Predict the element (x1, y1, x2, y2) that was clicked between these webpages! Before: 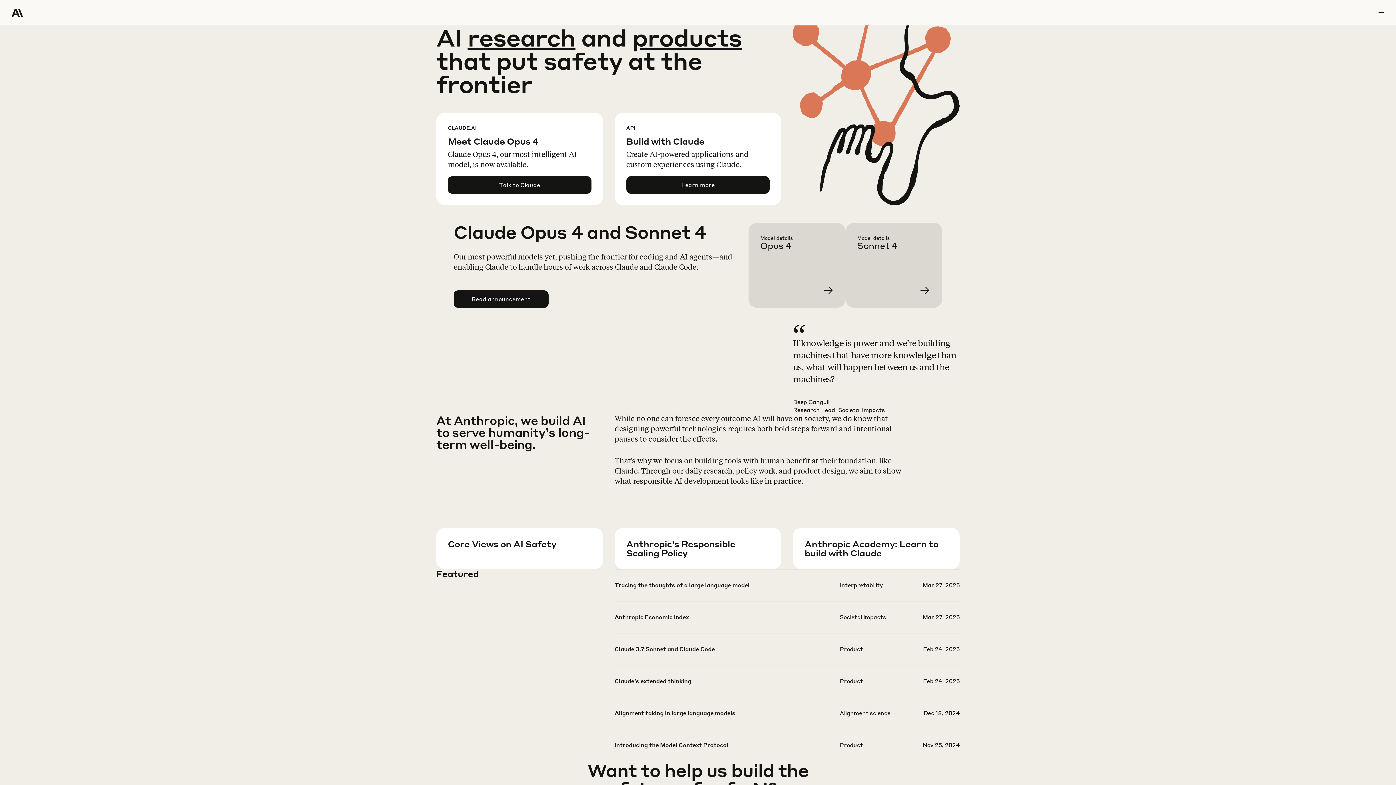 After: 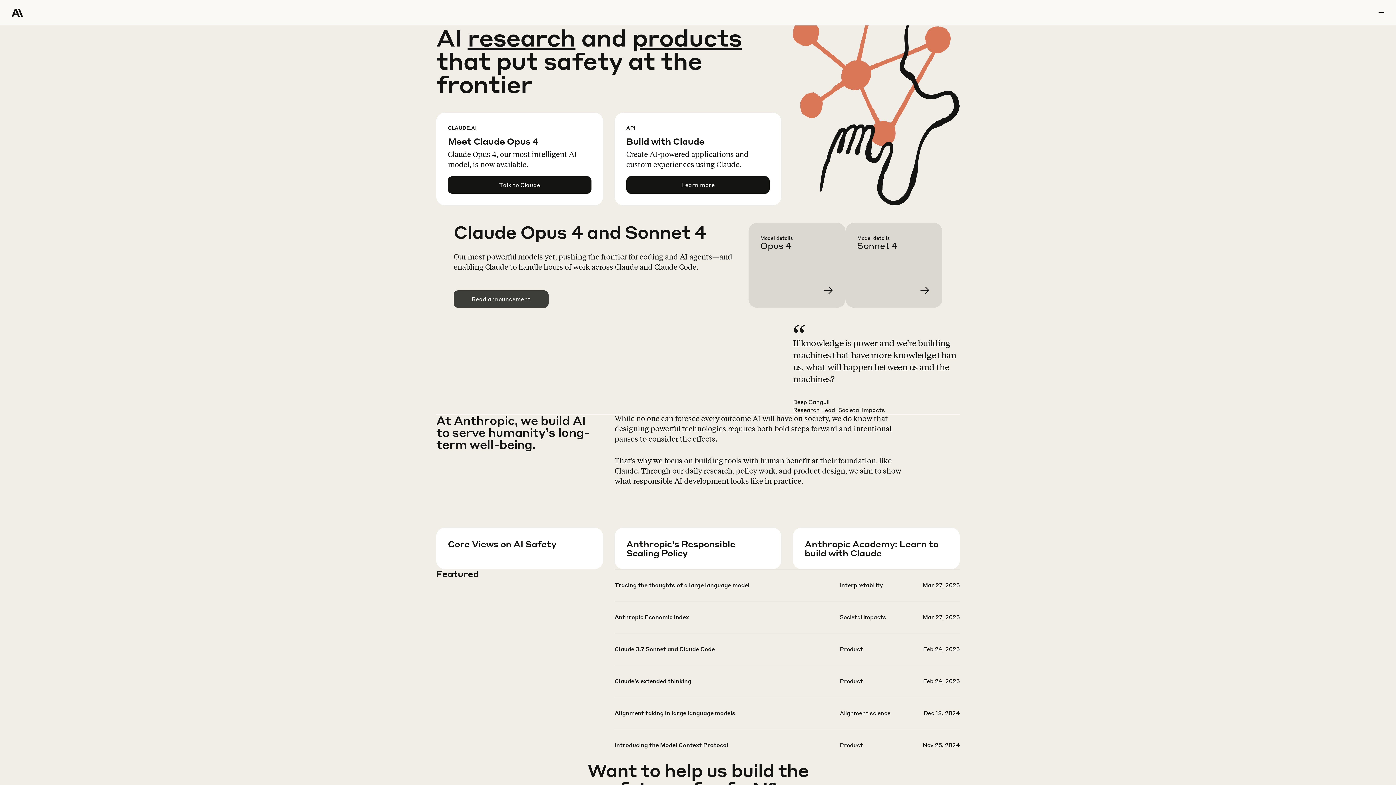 Action: bbox: (454, 290, 548, 307) label: Read announcement